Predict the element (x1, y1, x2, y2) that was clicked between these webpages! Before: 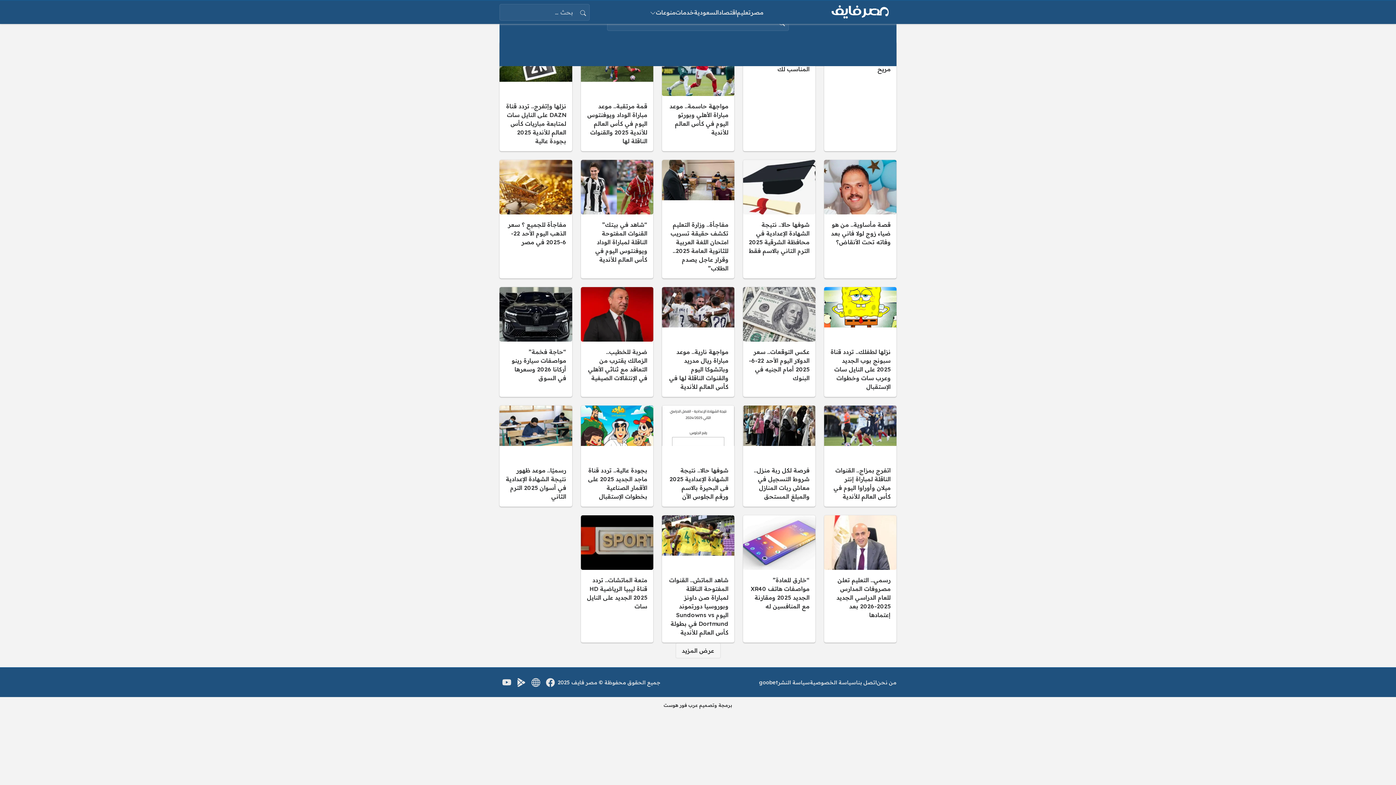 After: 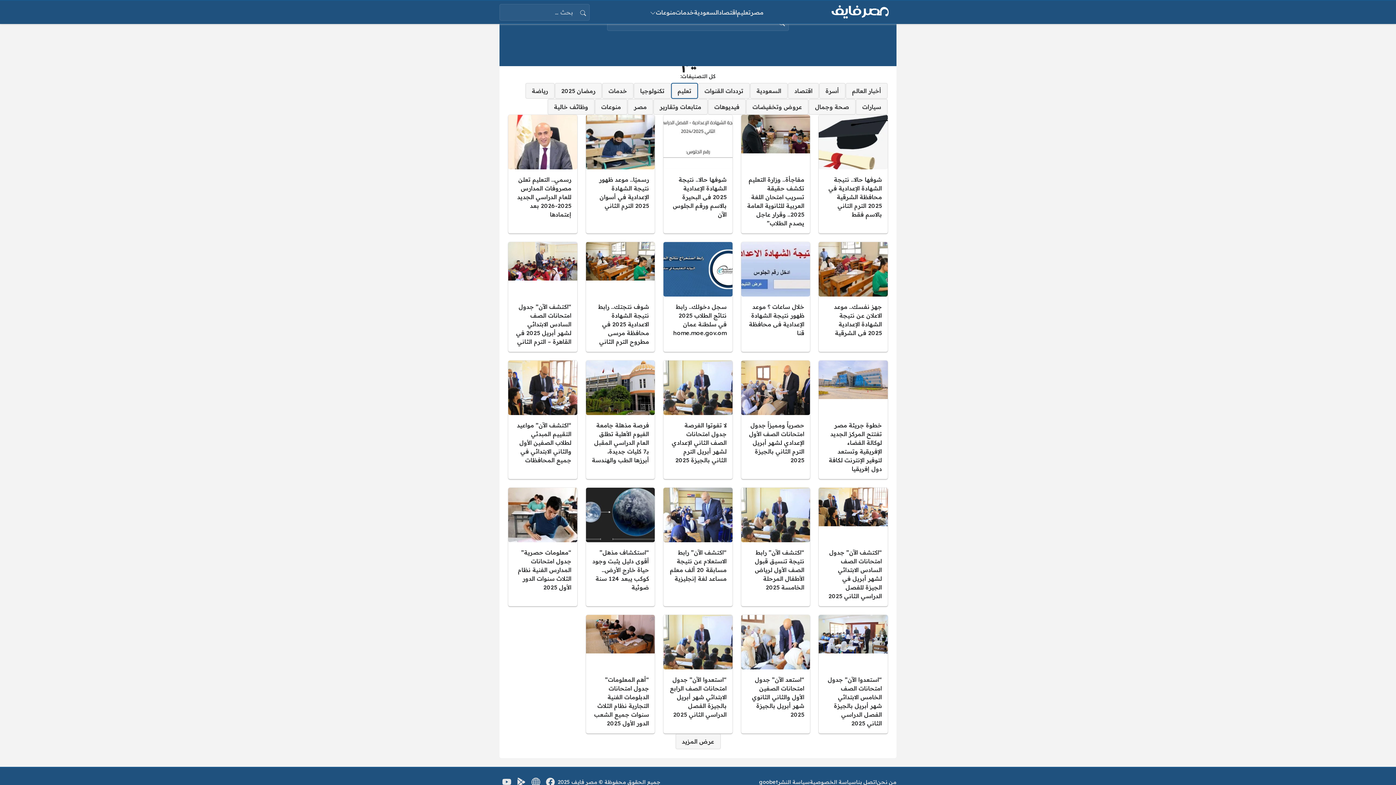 Action: label: تعليم bbox: (737, 8, 750, 16)